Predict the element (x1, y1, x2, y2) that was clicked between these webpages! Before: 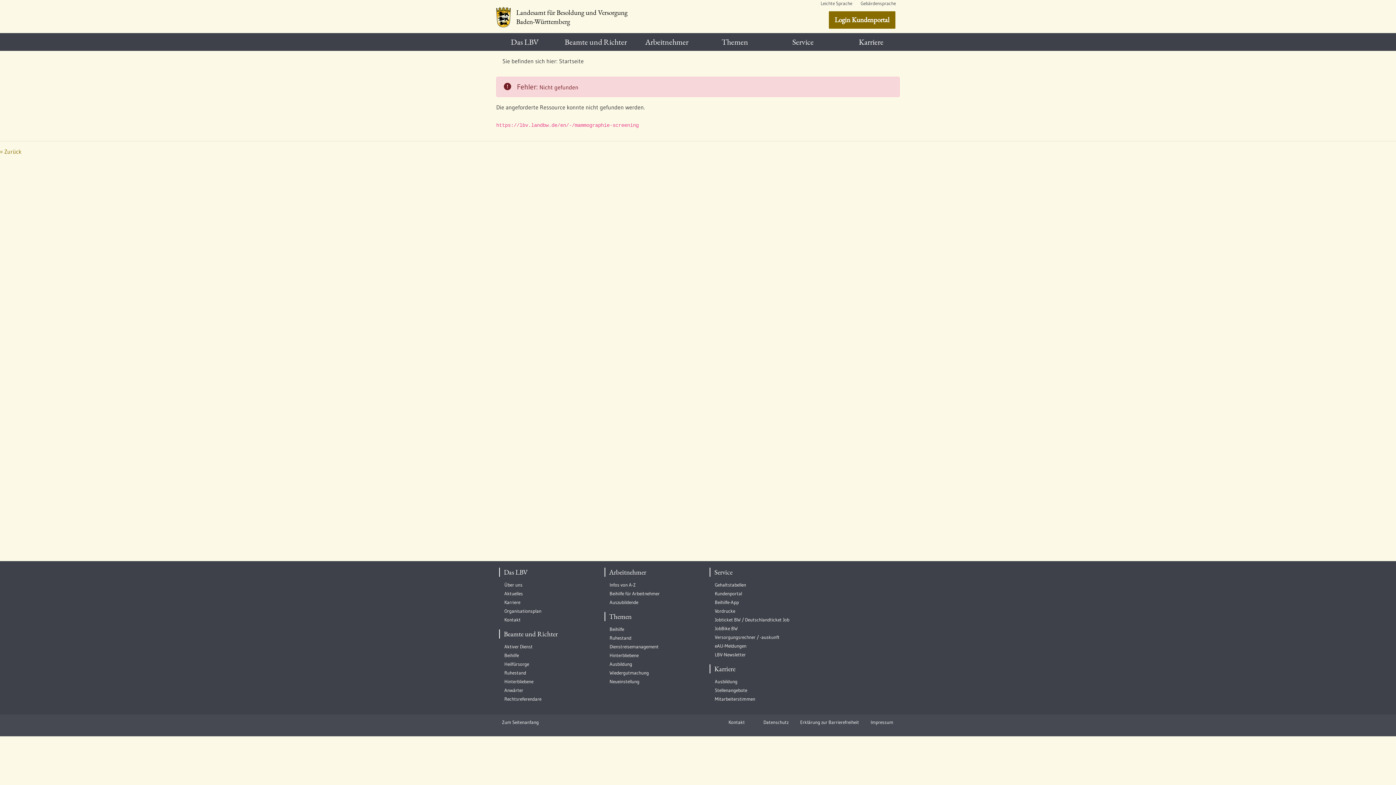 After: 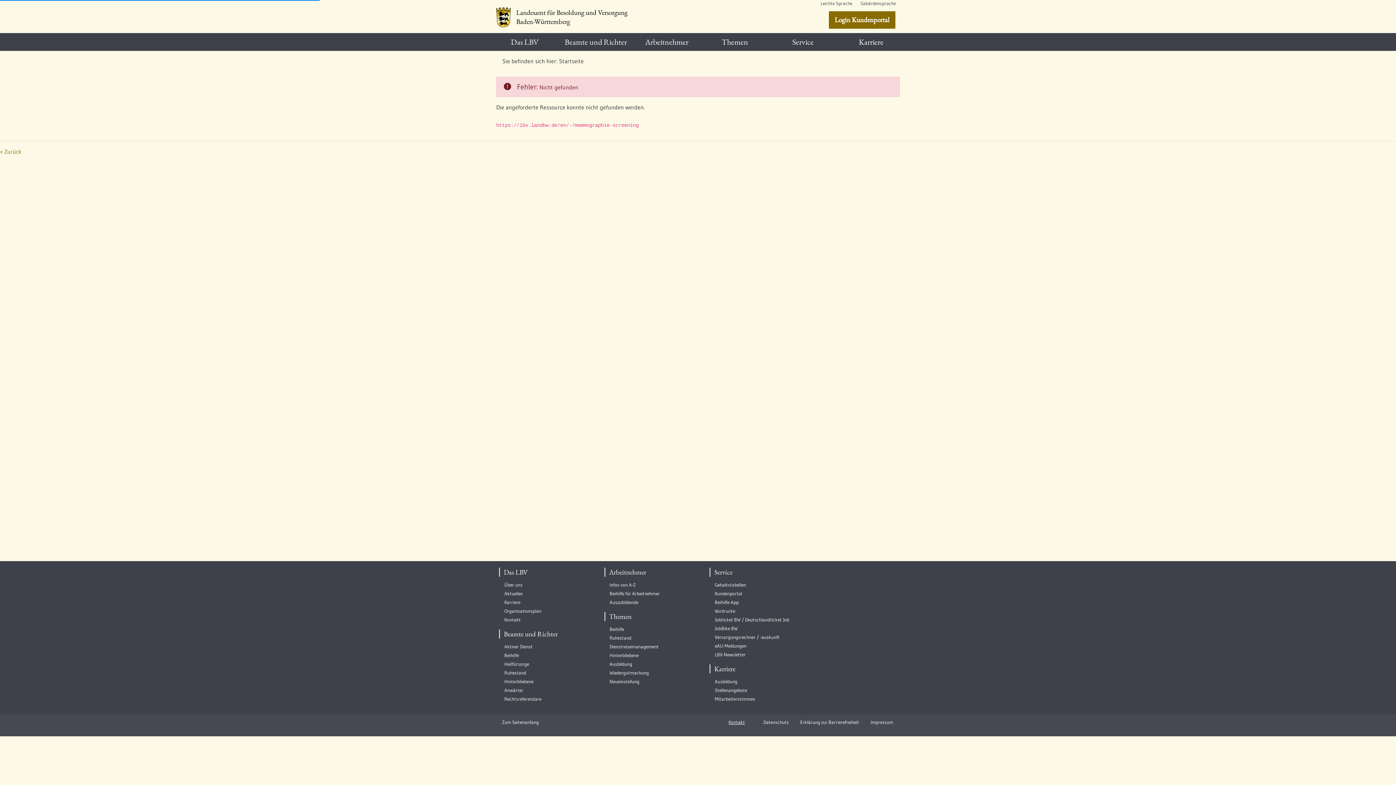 Action: label: Kontakt bbox: (722, 720, 750, 725)